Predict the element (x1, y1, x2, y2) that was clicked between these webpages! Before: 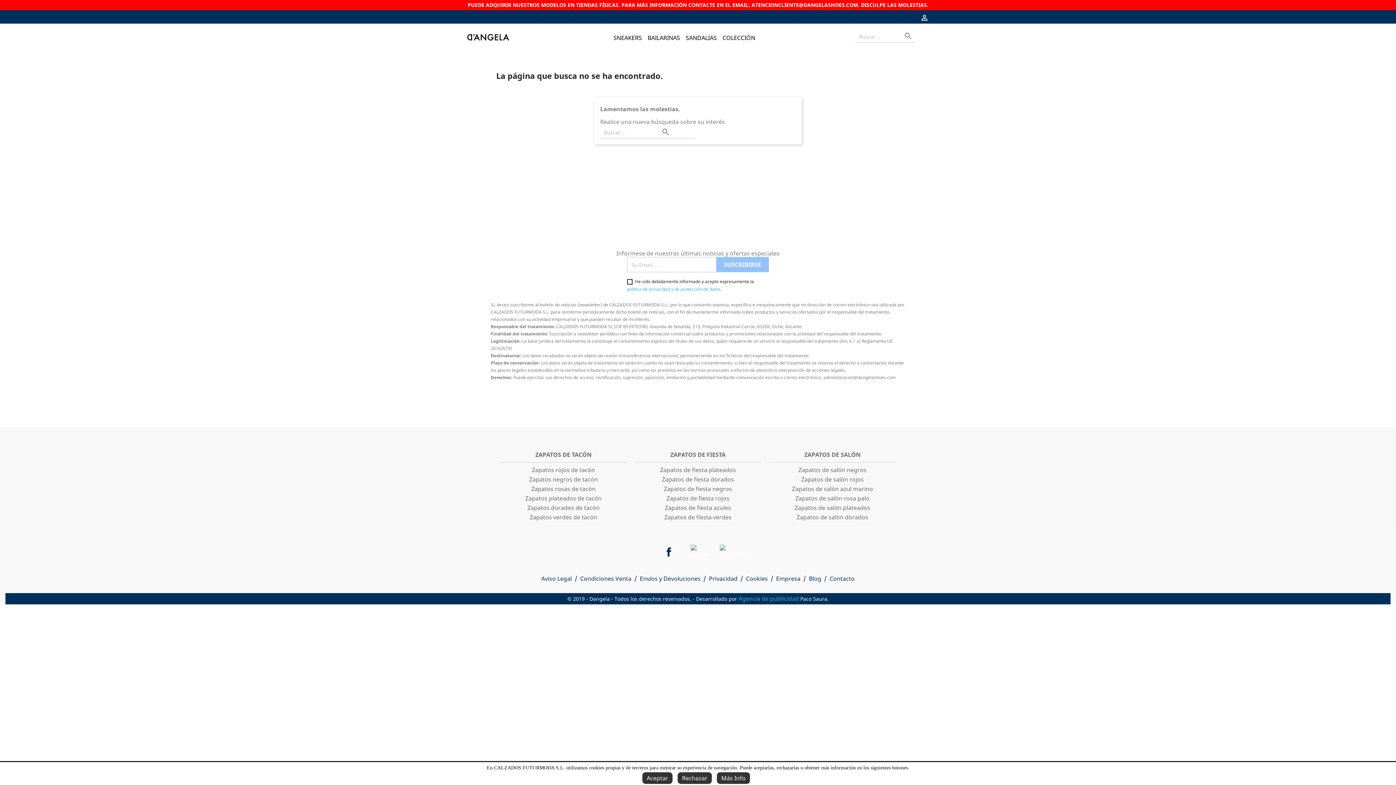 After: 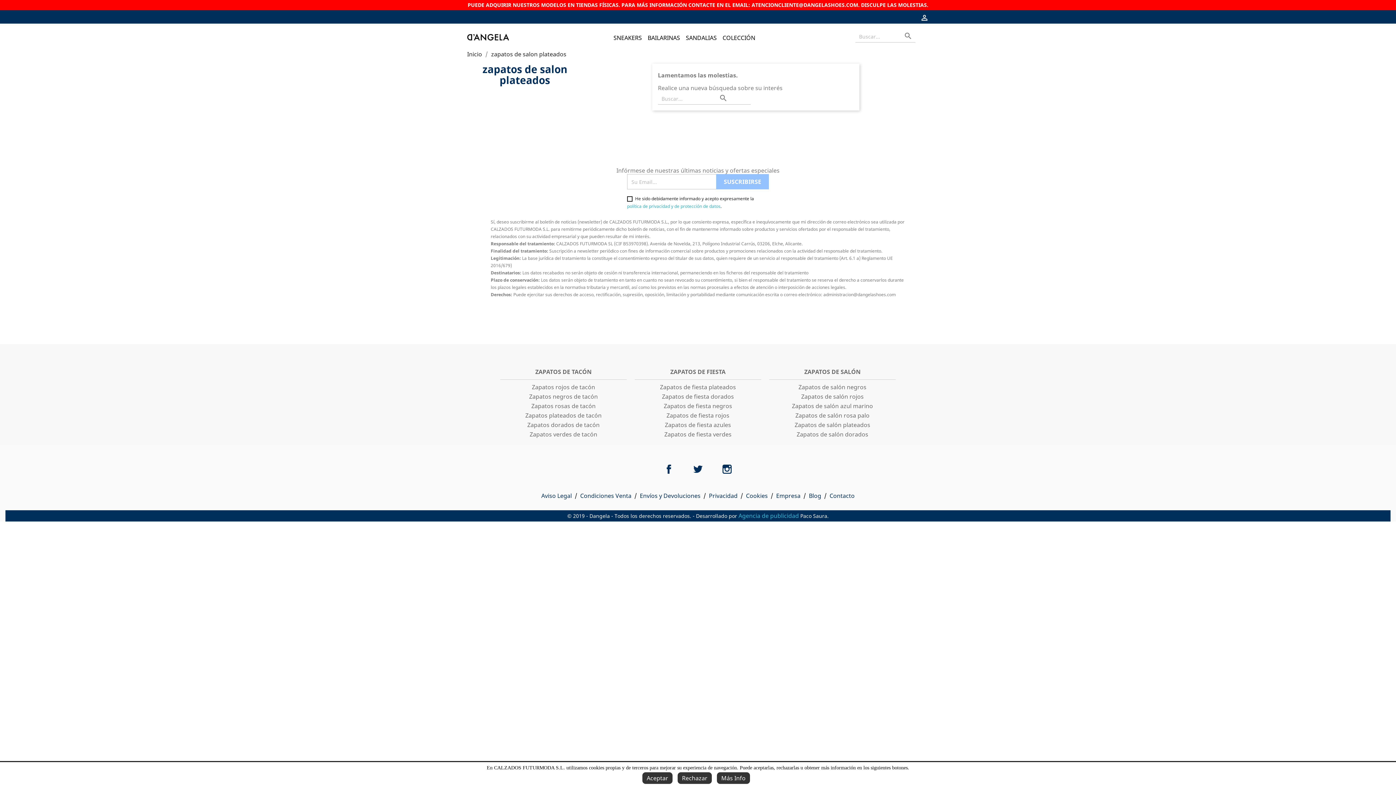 Action: bbox: (794, 504, 870, 512) label: Zapatos de salón plateados